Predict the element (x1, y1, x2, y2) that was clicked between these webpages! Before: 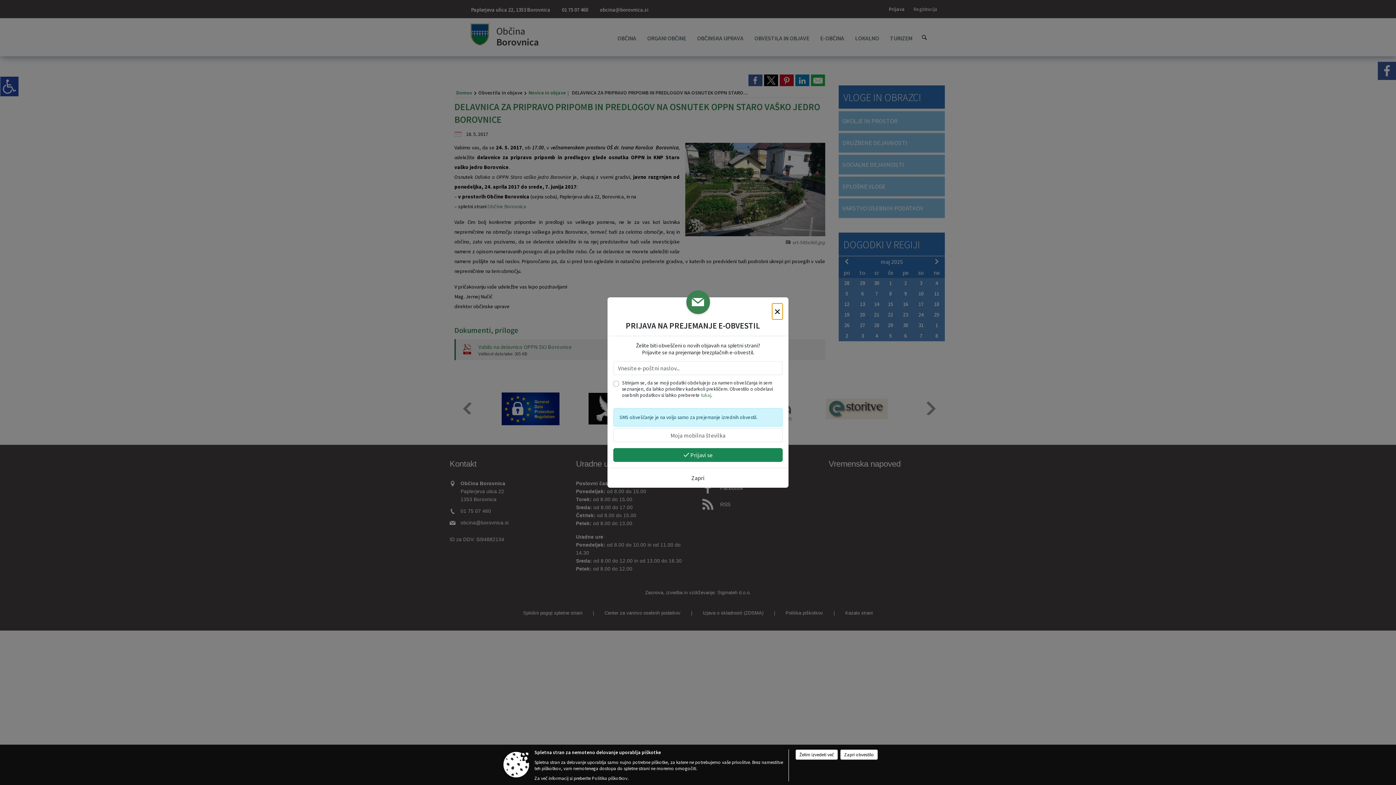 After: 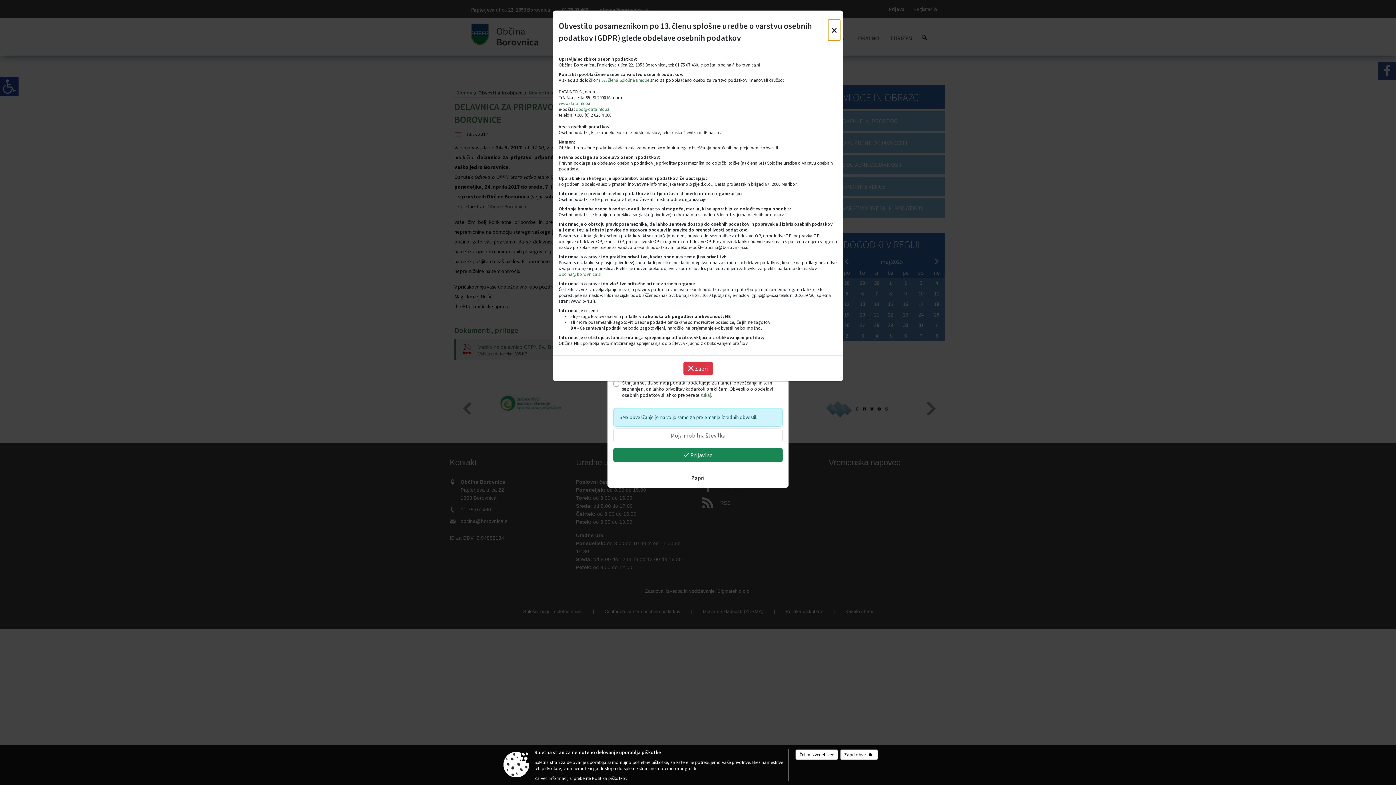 Action: bbox: (701, 392, 711, 398) label: tukaj